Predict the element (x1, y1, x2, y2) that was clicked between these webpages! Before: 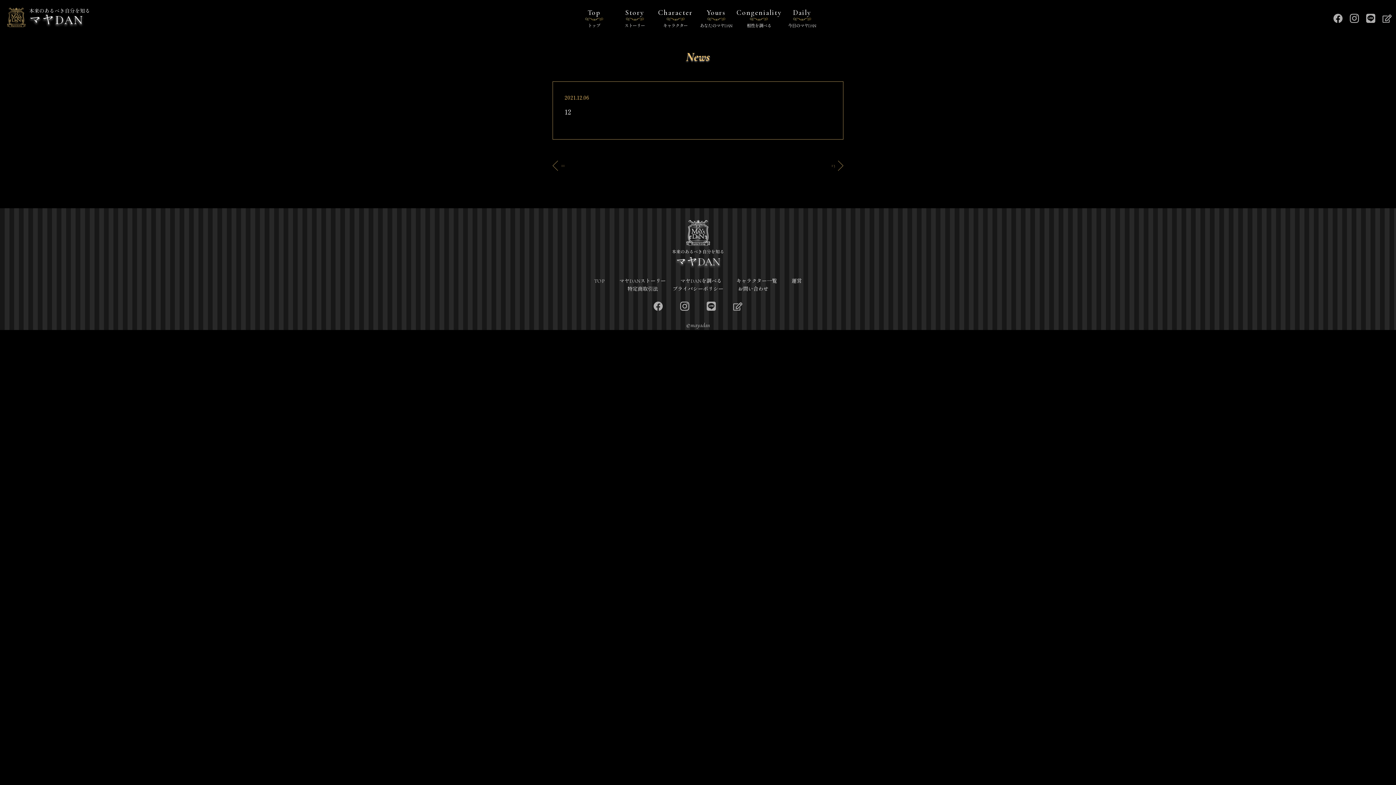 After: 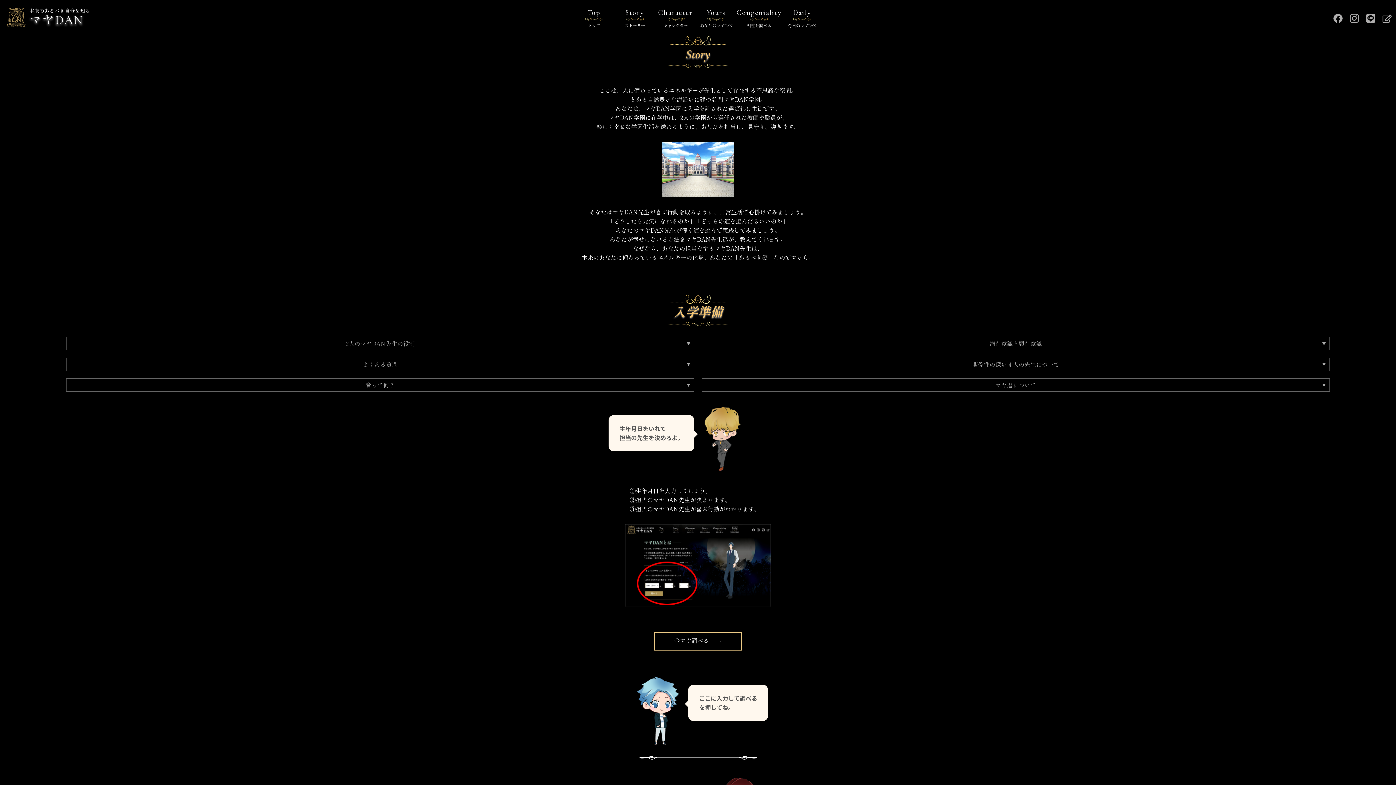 Action: label: Story
ストーリー bbox: (614, 6, 655, 29)